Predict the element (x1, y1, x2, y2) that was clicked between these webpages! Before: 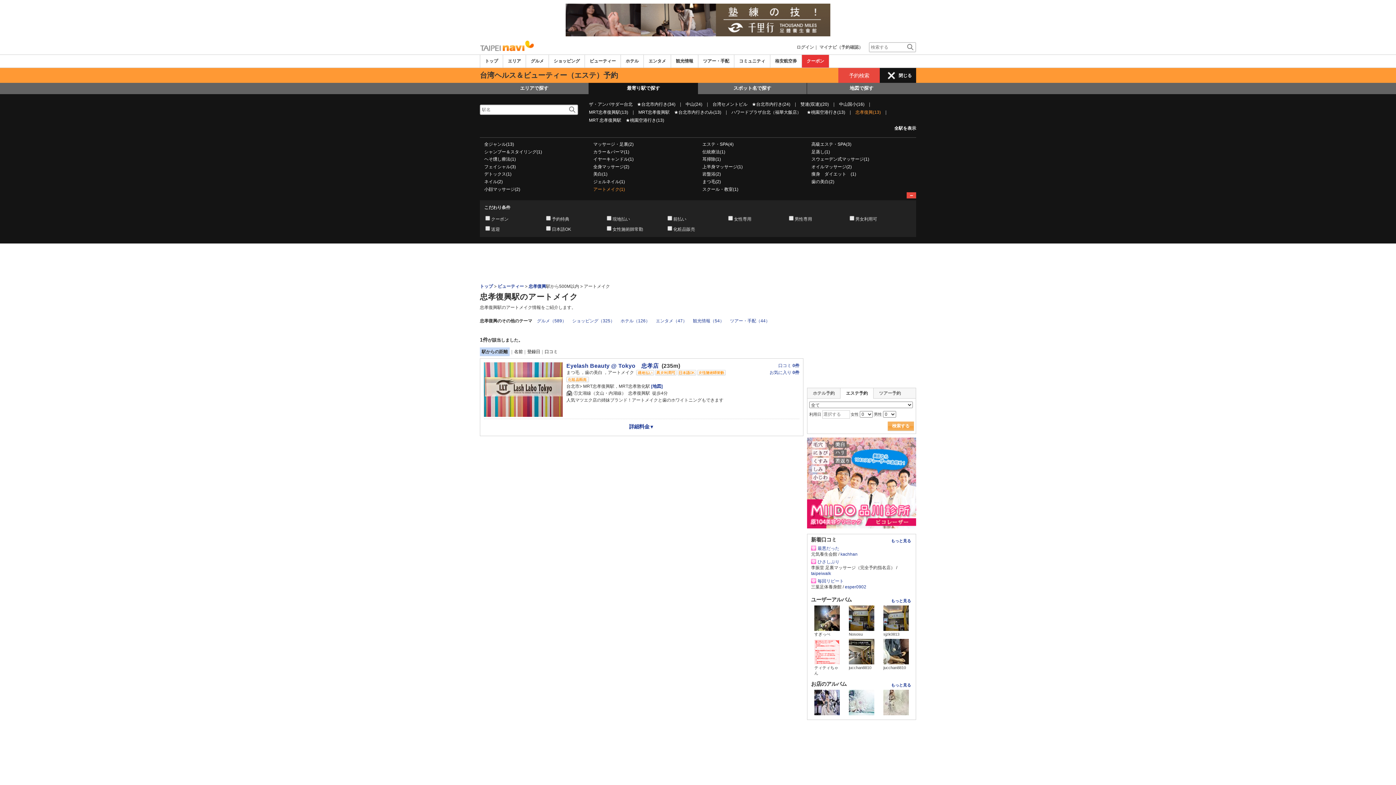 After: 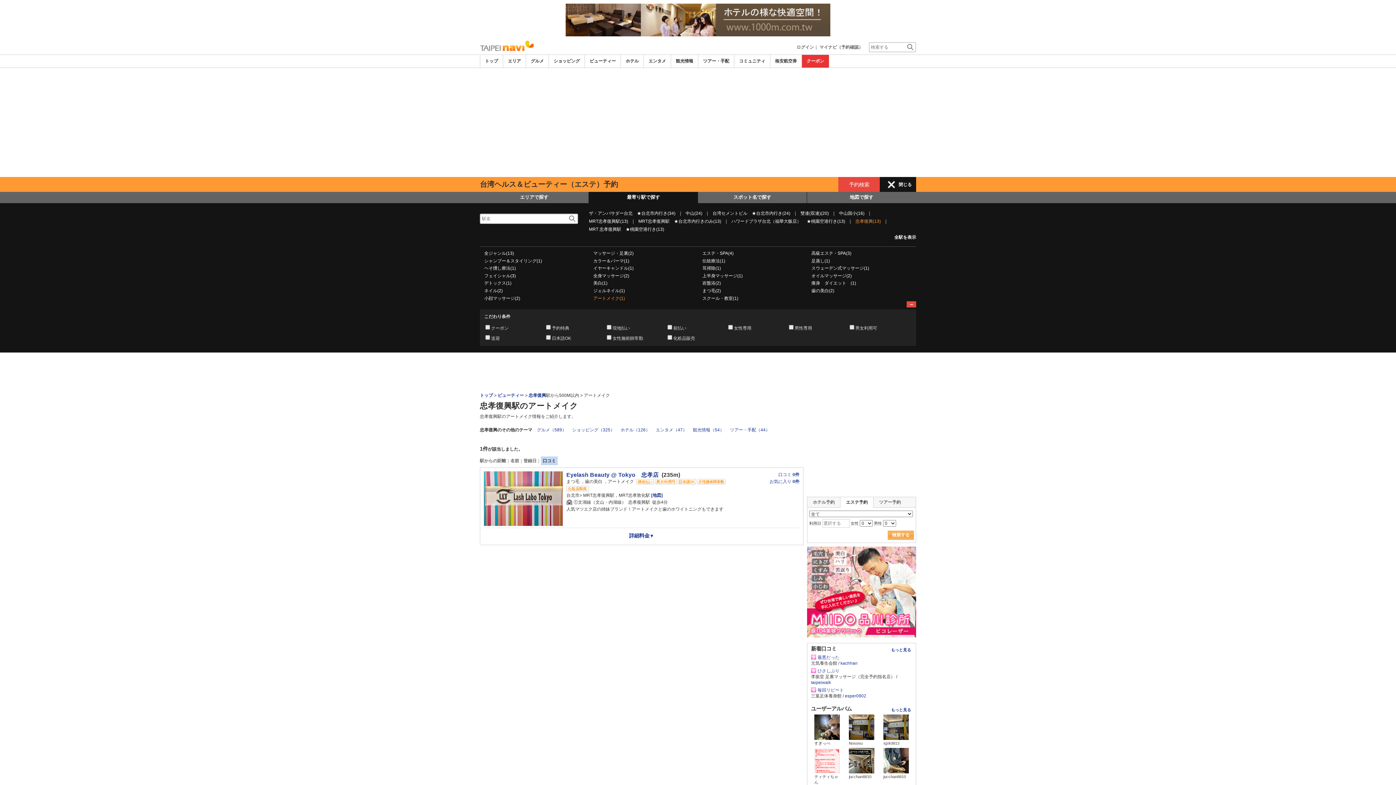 Action: label: 口コミ bbox: (544, 349, 557, 354)